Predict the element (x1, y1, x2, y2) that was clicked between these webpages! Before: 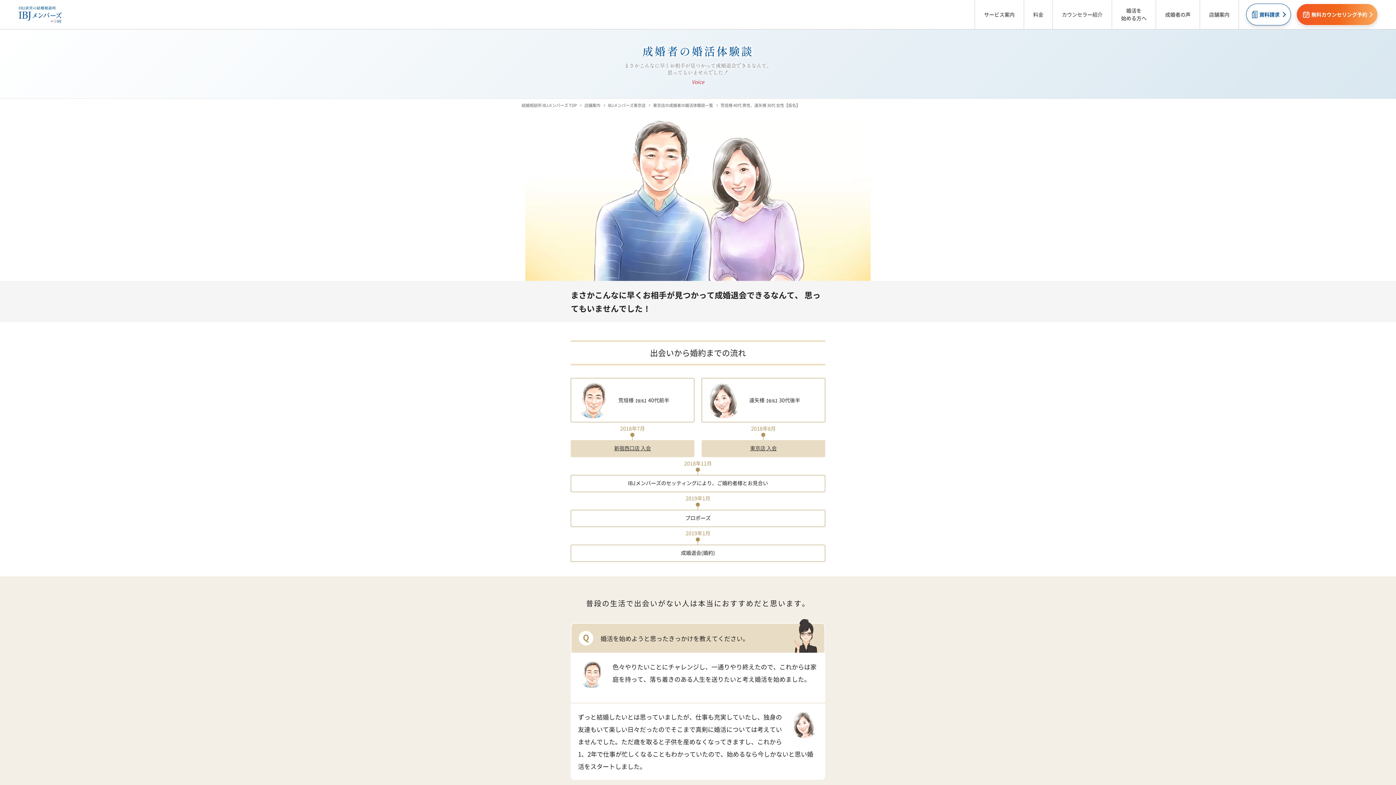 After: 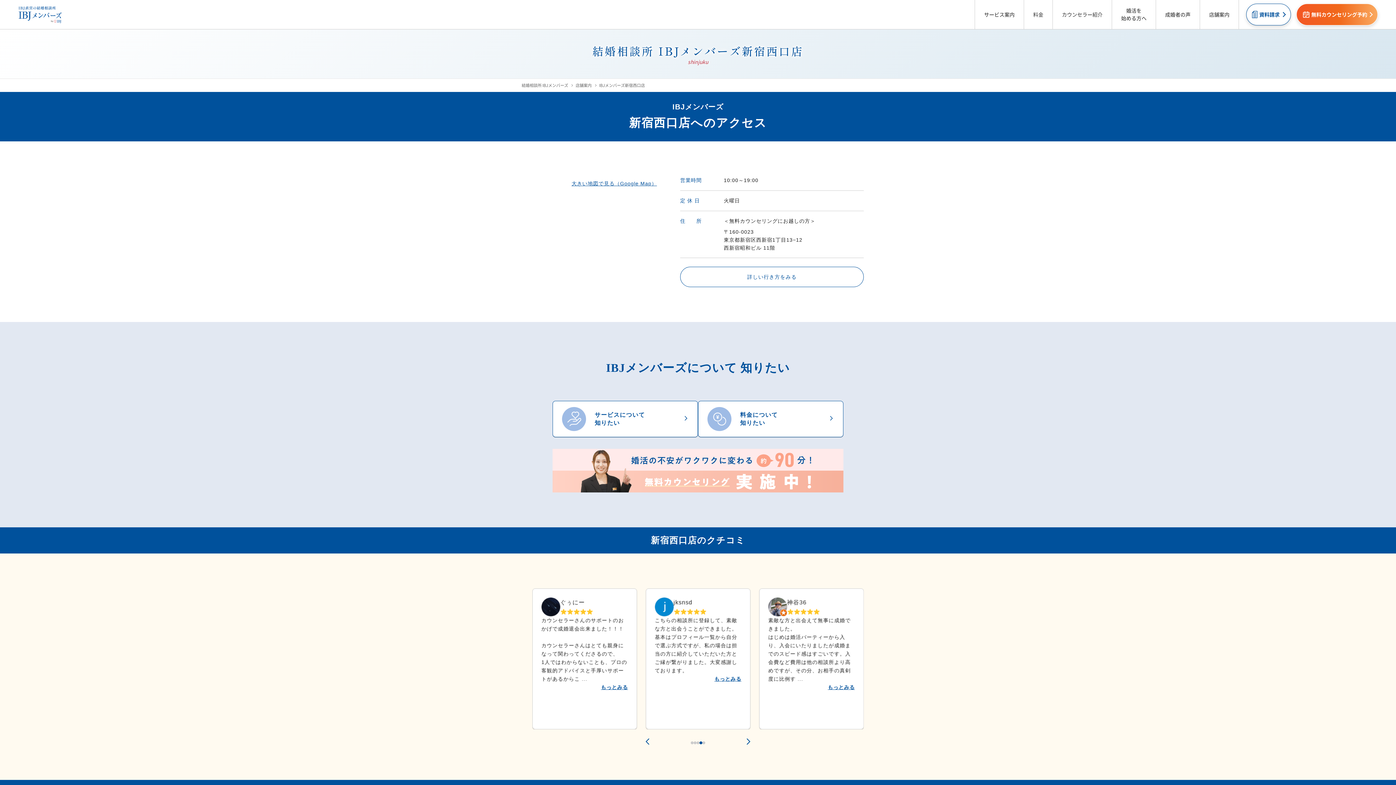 Action: bbox: (614, 444, 651, 452) label: 新宿西口店 入会